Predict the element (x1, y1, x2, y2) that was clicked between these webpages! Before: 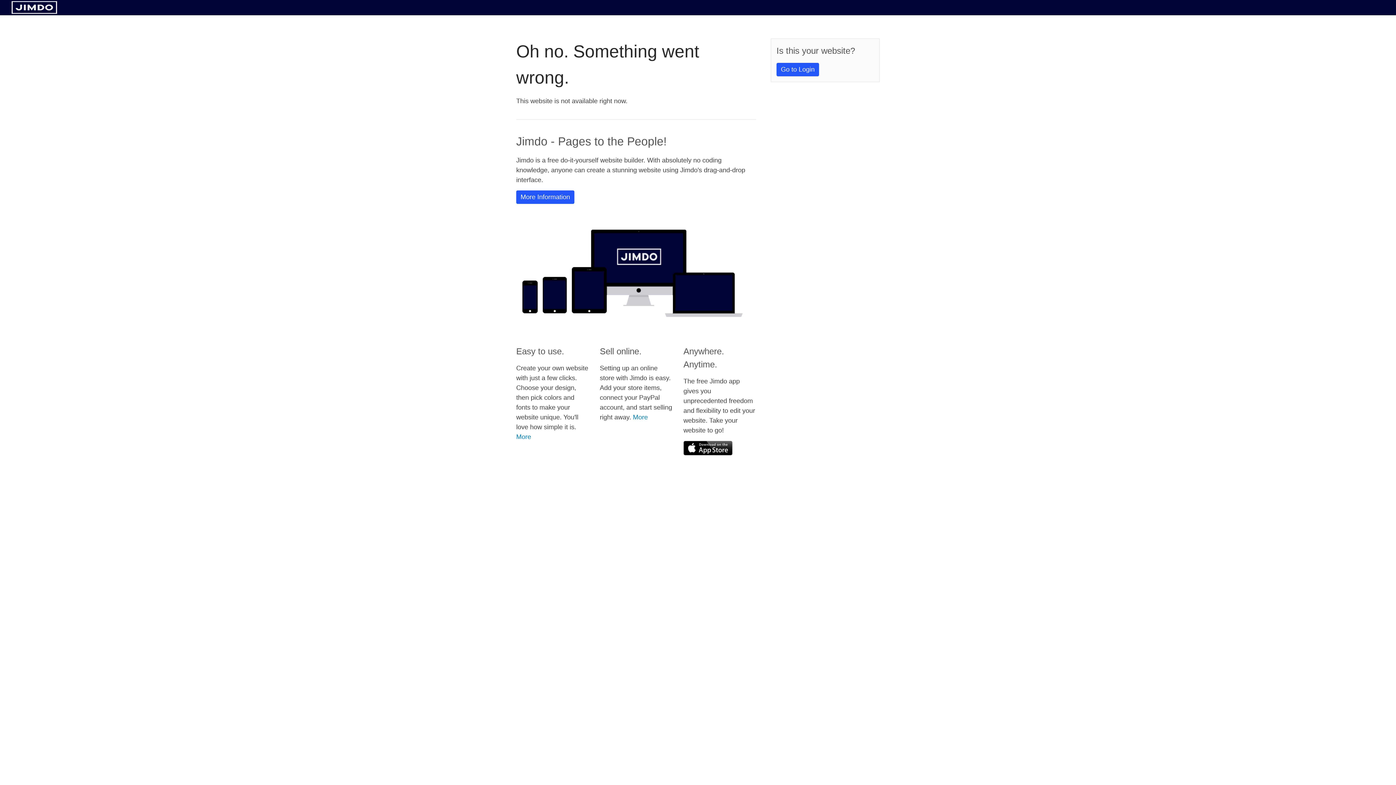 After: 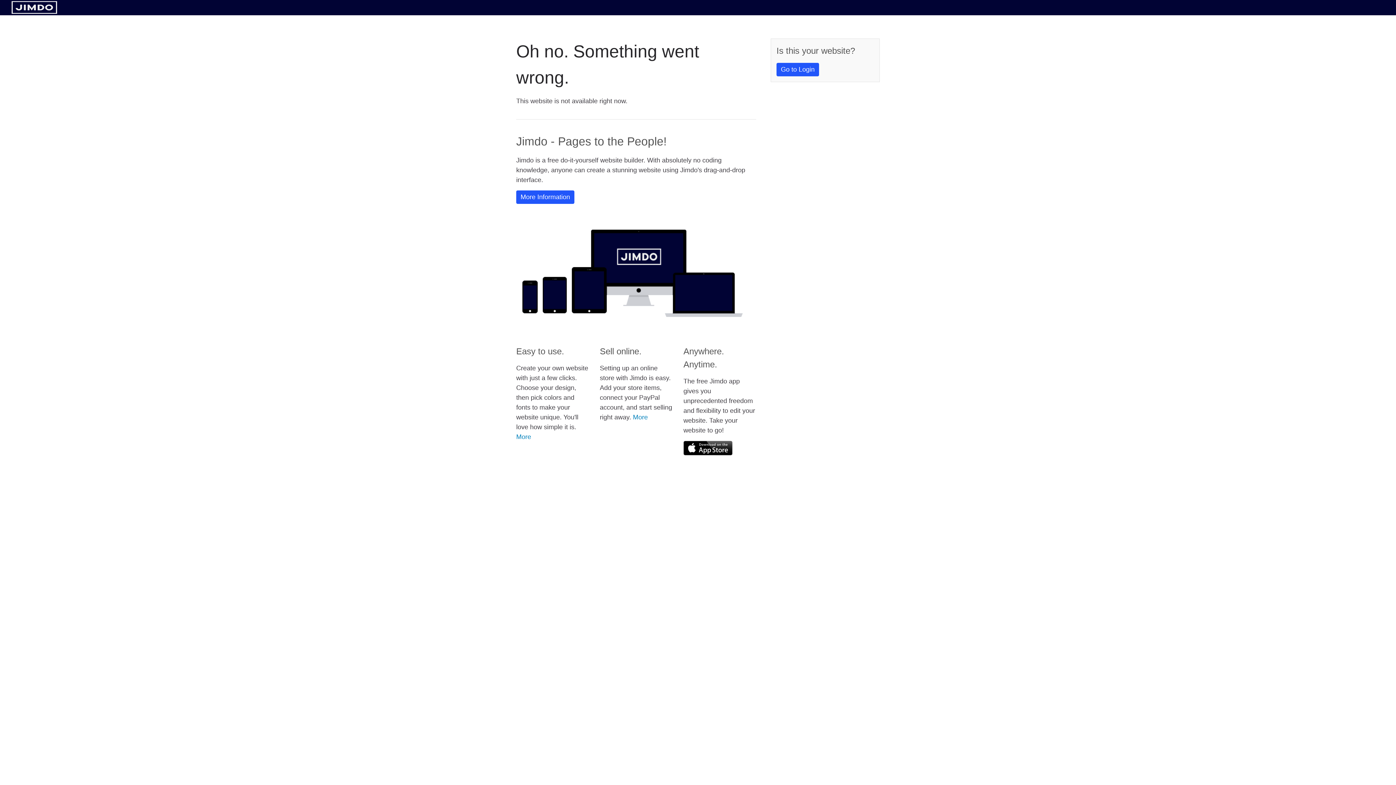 Action: bbox: (683, 441, 732, 455)